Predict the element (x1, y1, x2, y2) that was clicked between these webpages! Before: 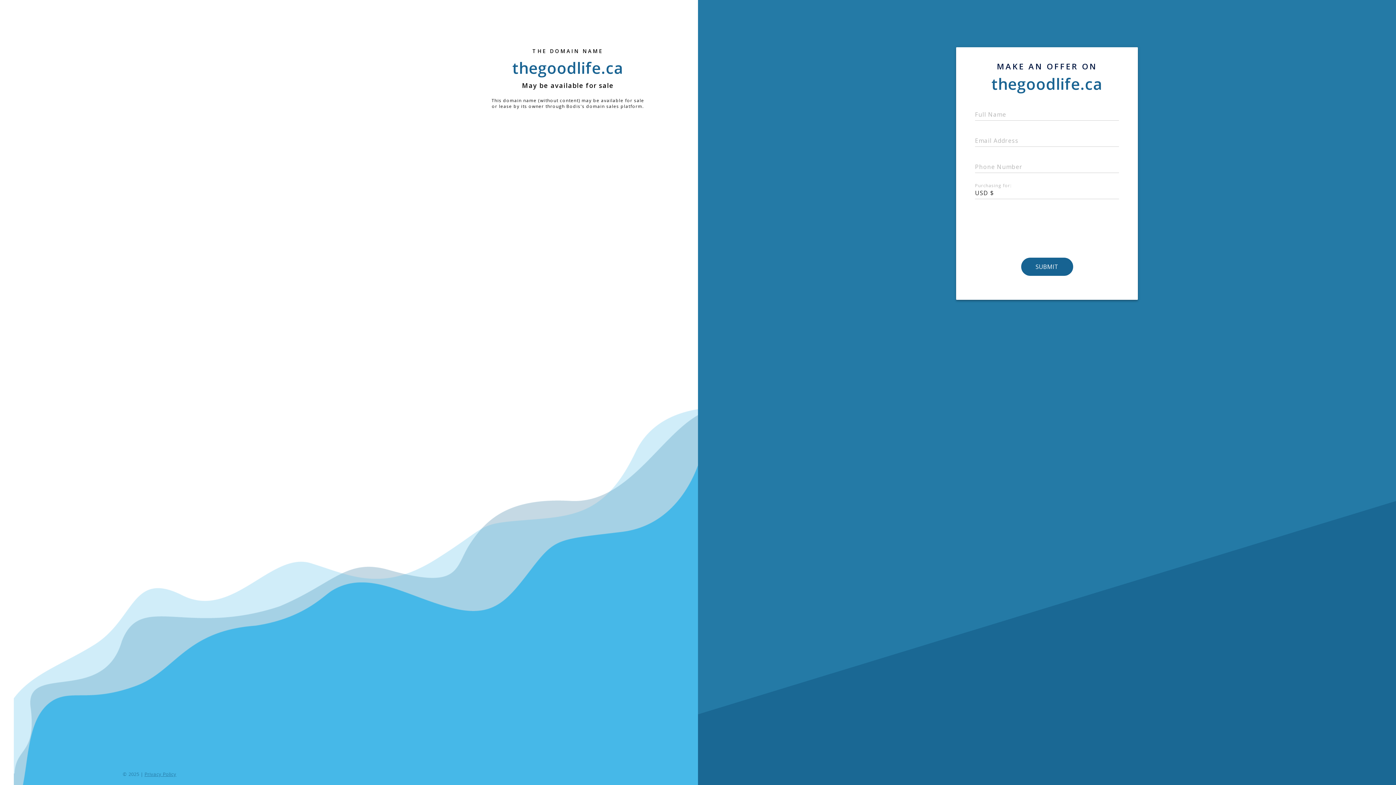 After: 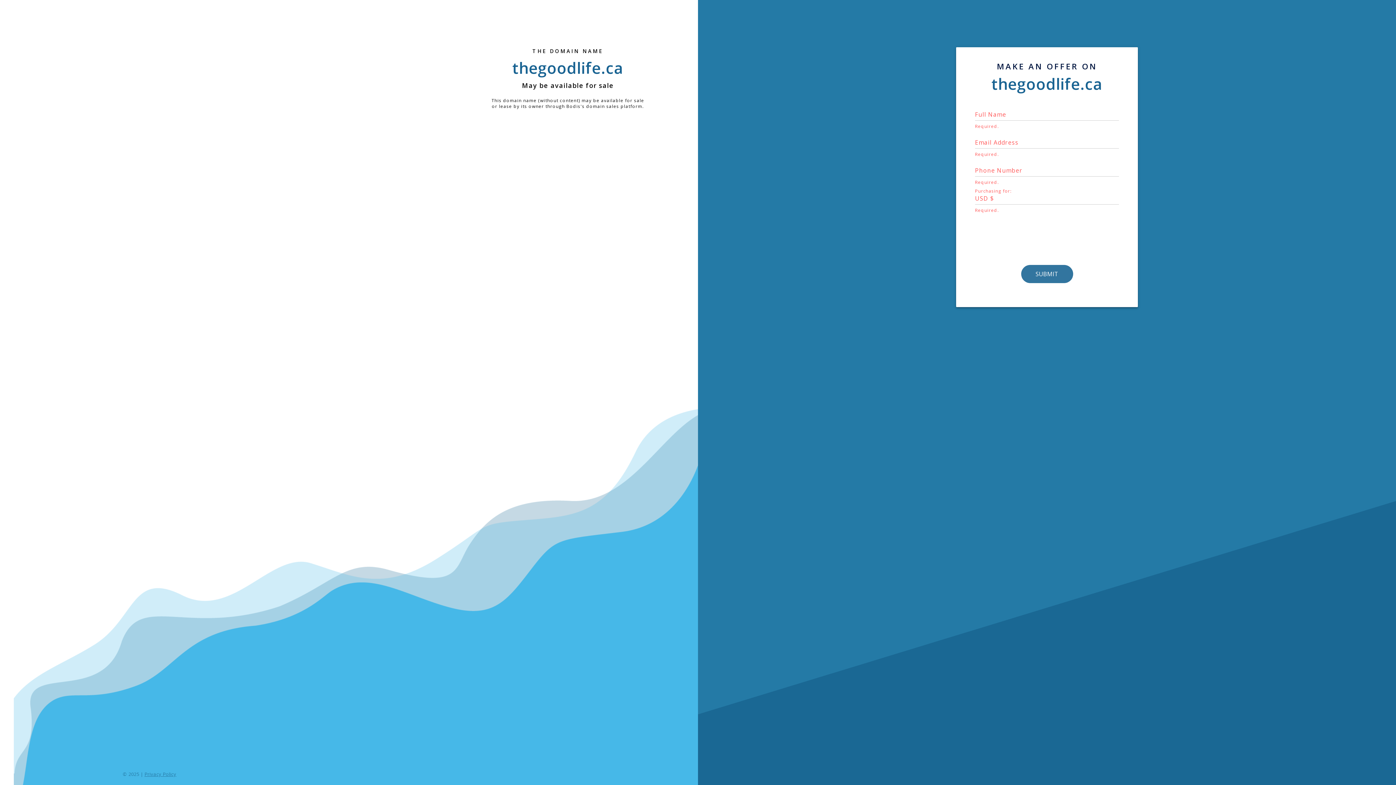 Action: bbox: (1021, 257, 1072, 276) label: SUBMIT